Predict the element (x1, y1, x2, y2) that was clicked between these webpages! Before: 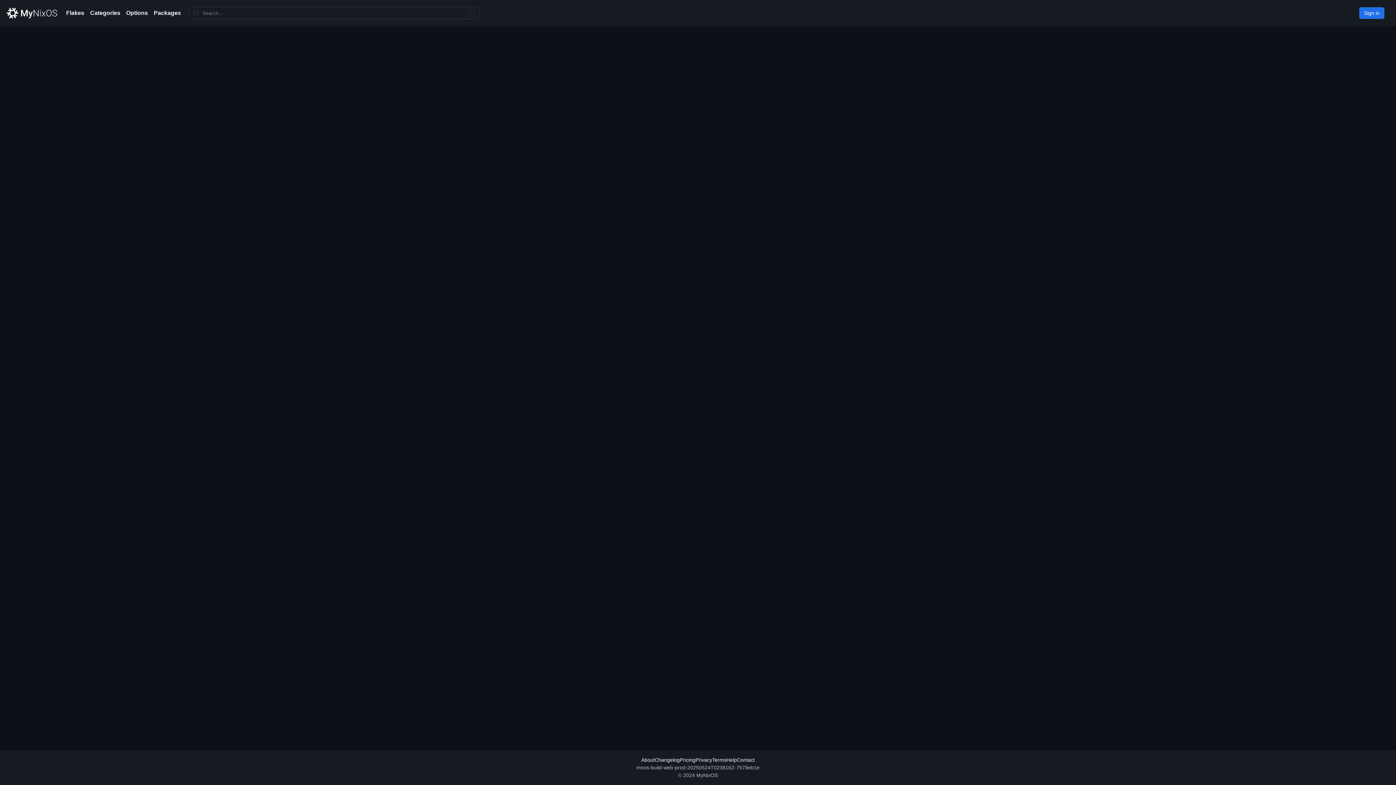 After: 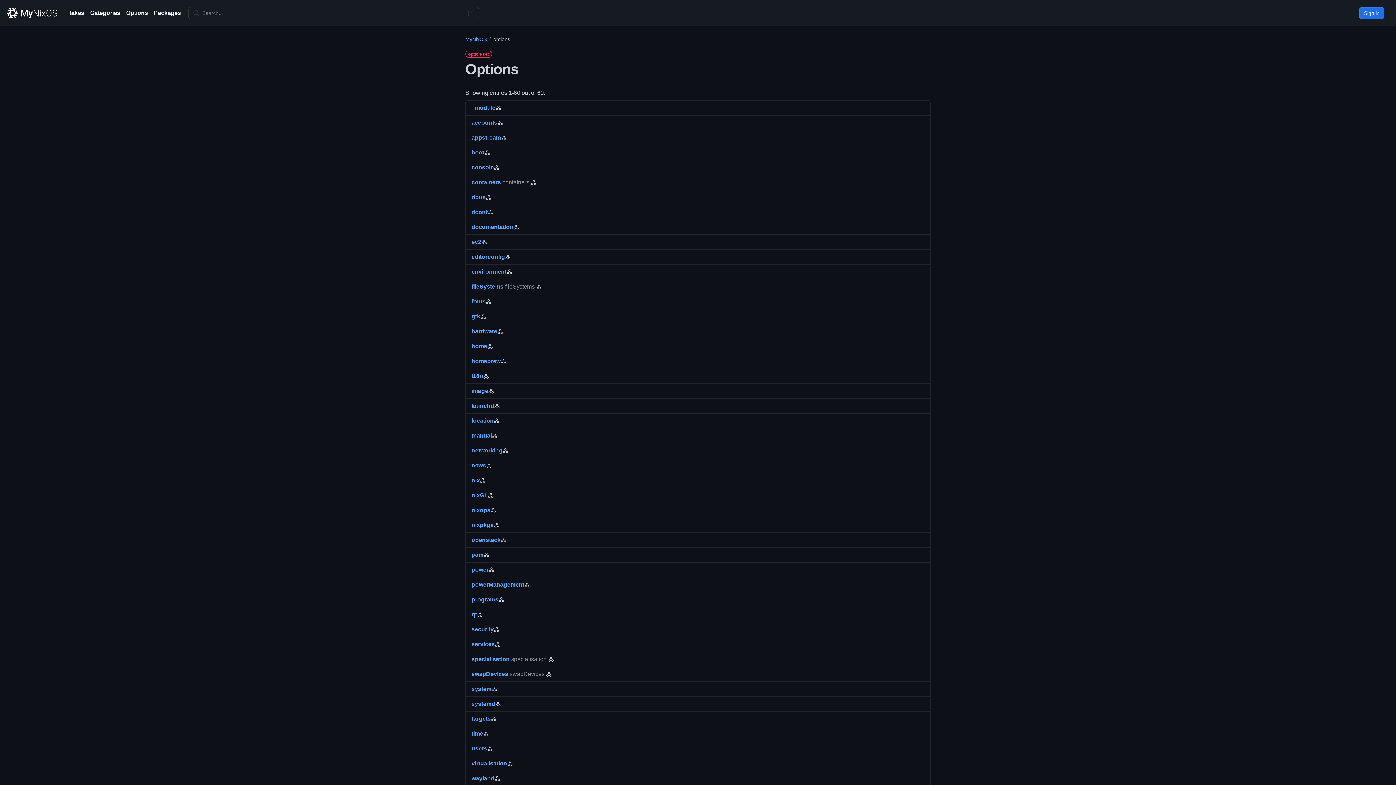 Action: label: Options bbox: (126, 8, 148, 17)